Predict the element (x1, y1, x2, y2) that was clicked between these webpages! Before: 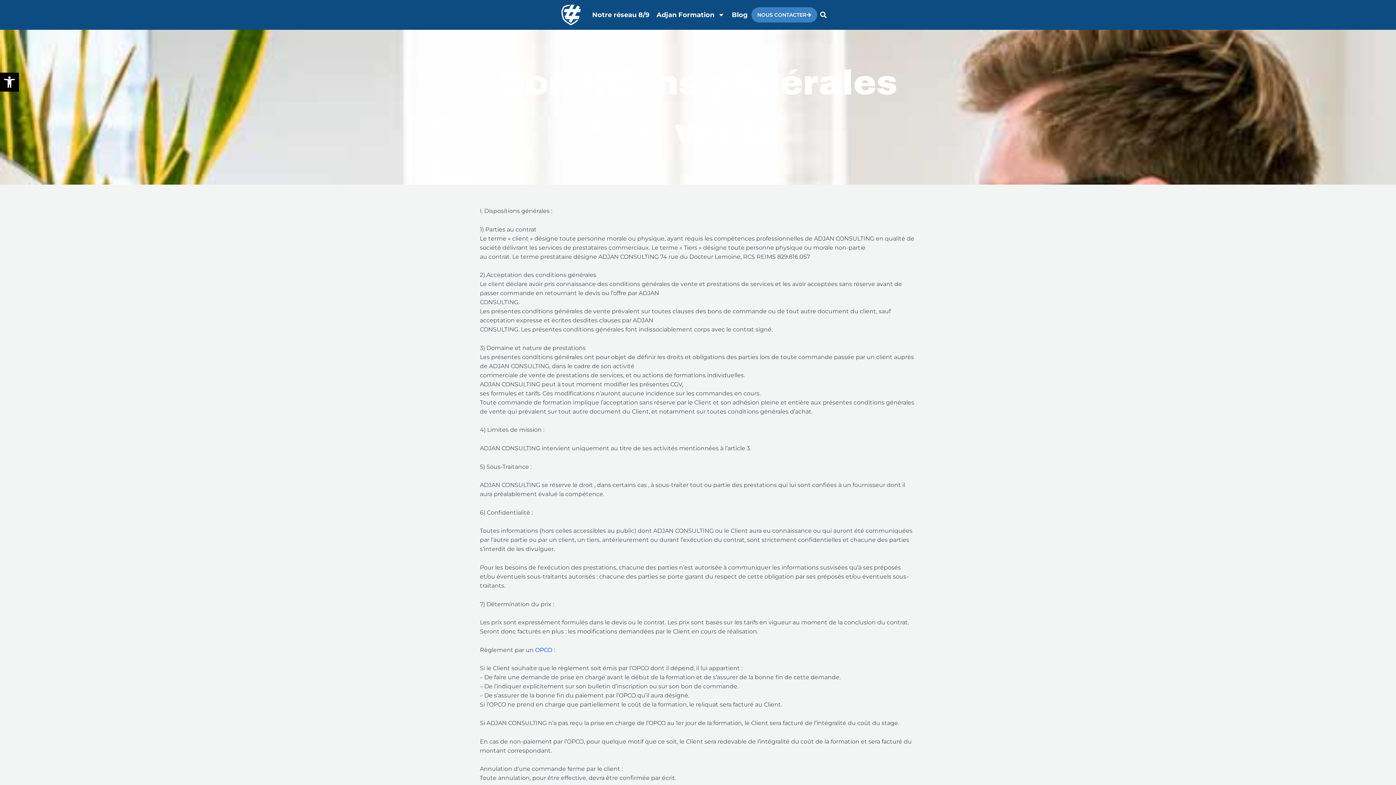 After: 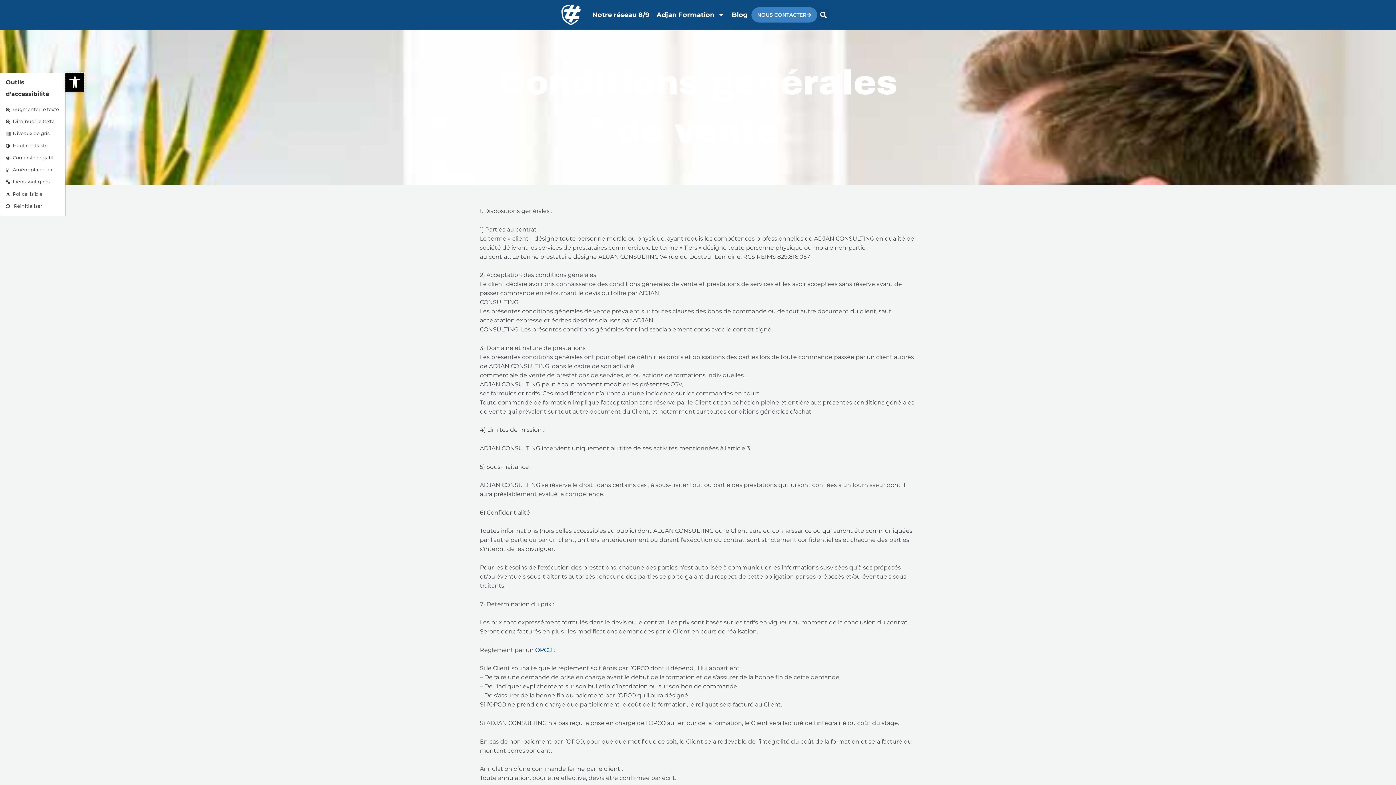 Action: bbox: (0, 72, 18, 91) label: Ouvrir la barre d’outils